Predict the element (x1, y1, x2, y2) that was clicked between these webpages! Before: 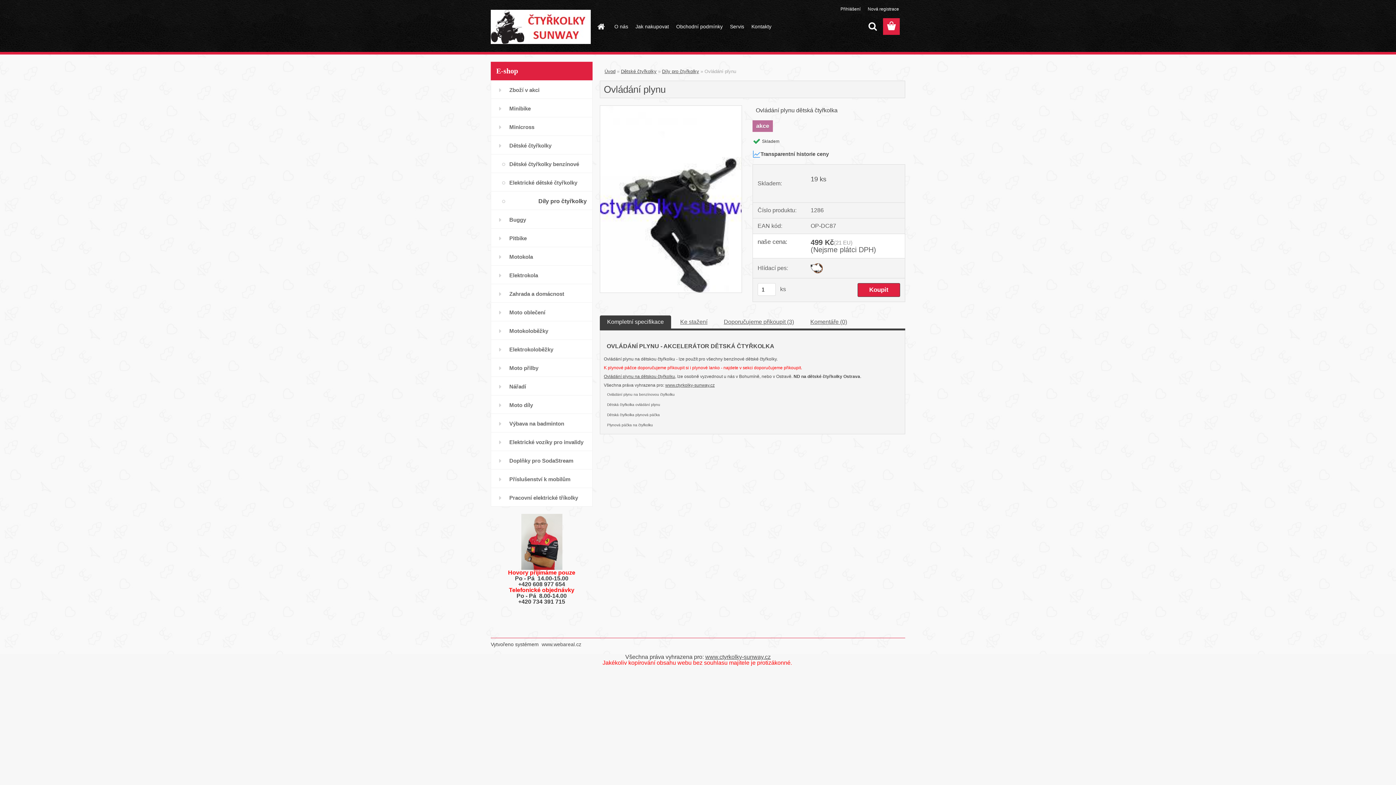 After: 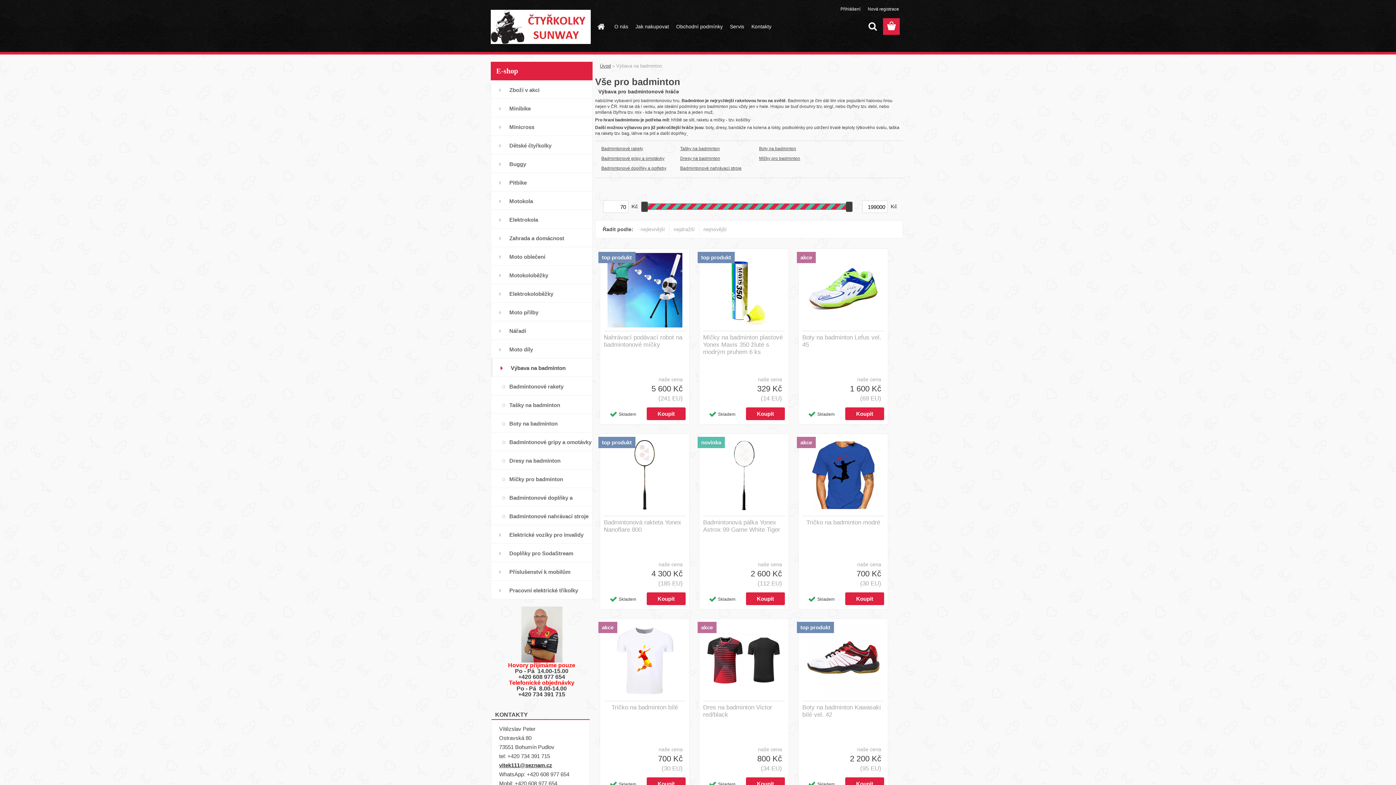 Action: bbox: (490, 414, 592, 432) label: Výbava na badminton